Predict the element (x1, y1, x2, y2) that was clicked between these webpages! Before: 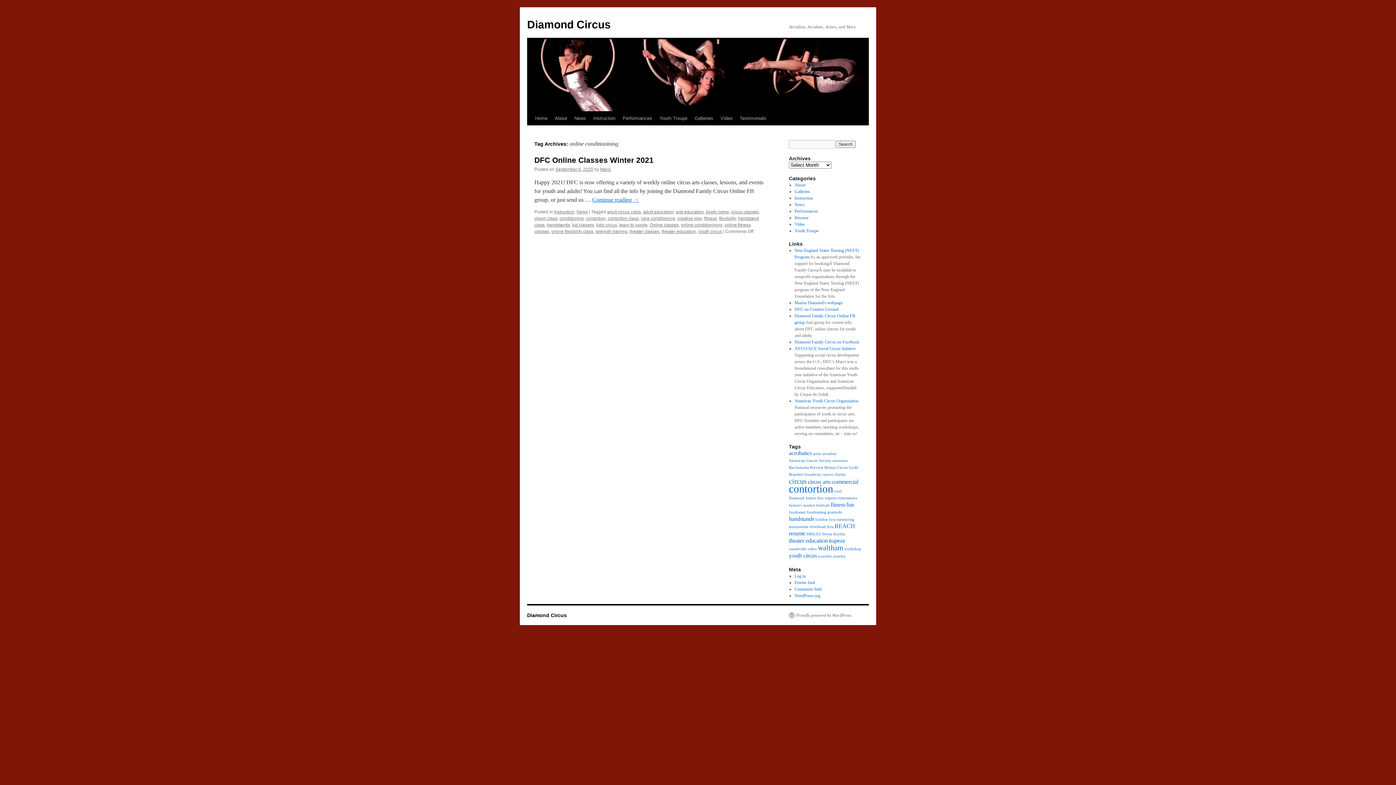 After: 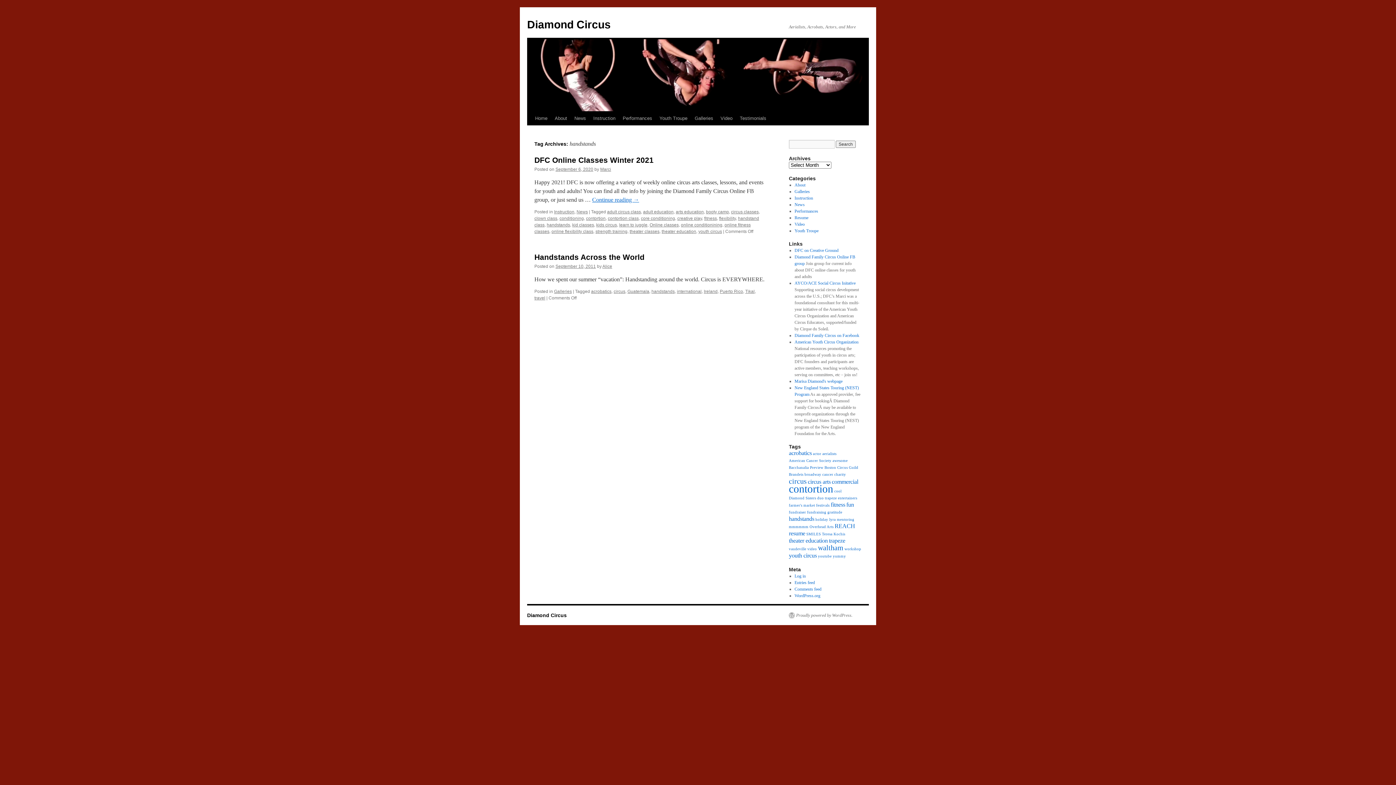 Action: bbox: (789, 516, 814, 522) label: handstands (2 items)